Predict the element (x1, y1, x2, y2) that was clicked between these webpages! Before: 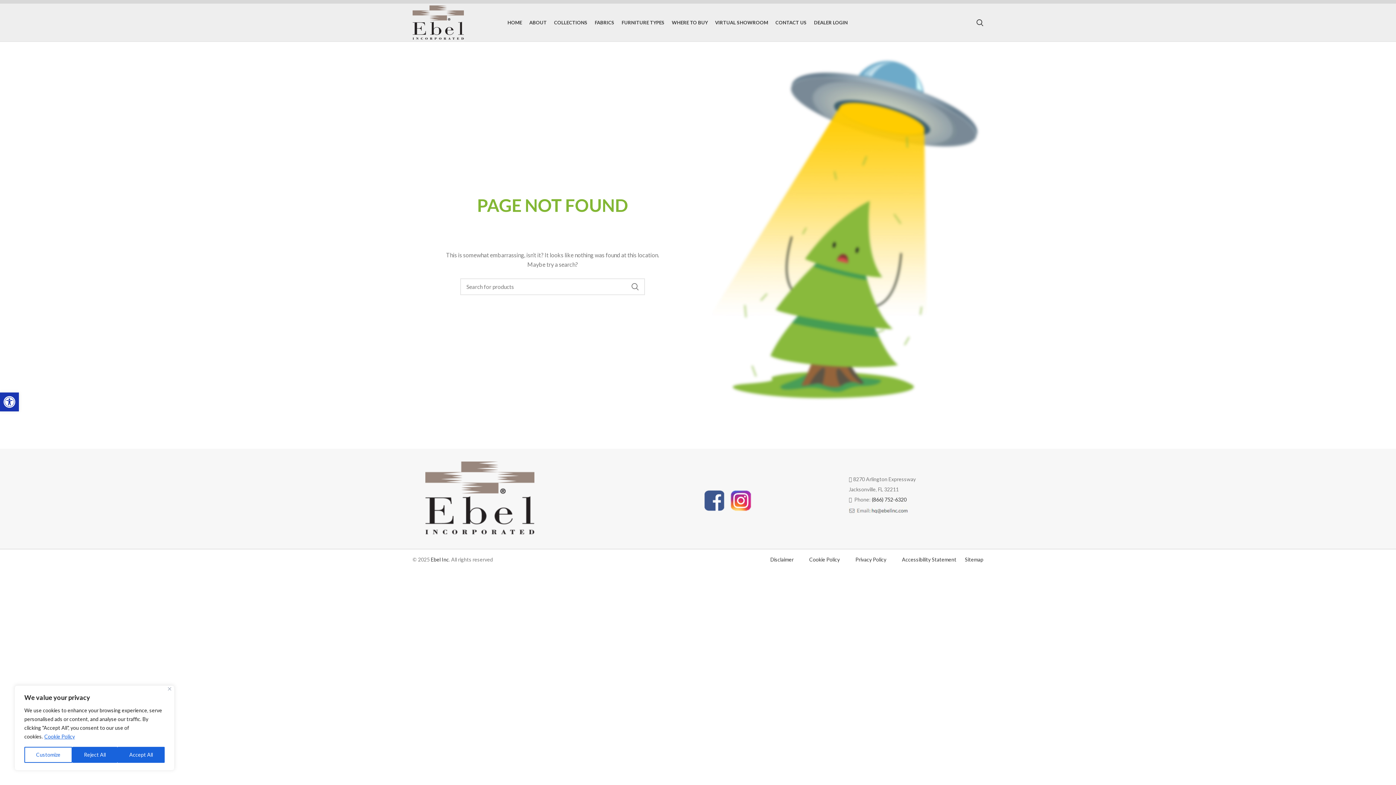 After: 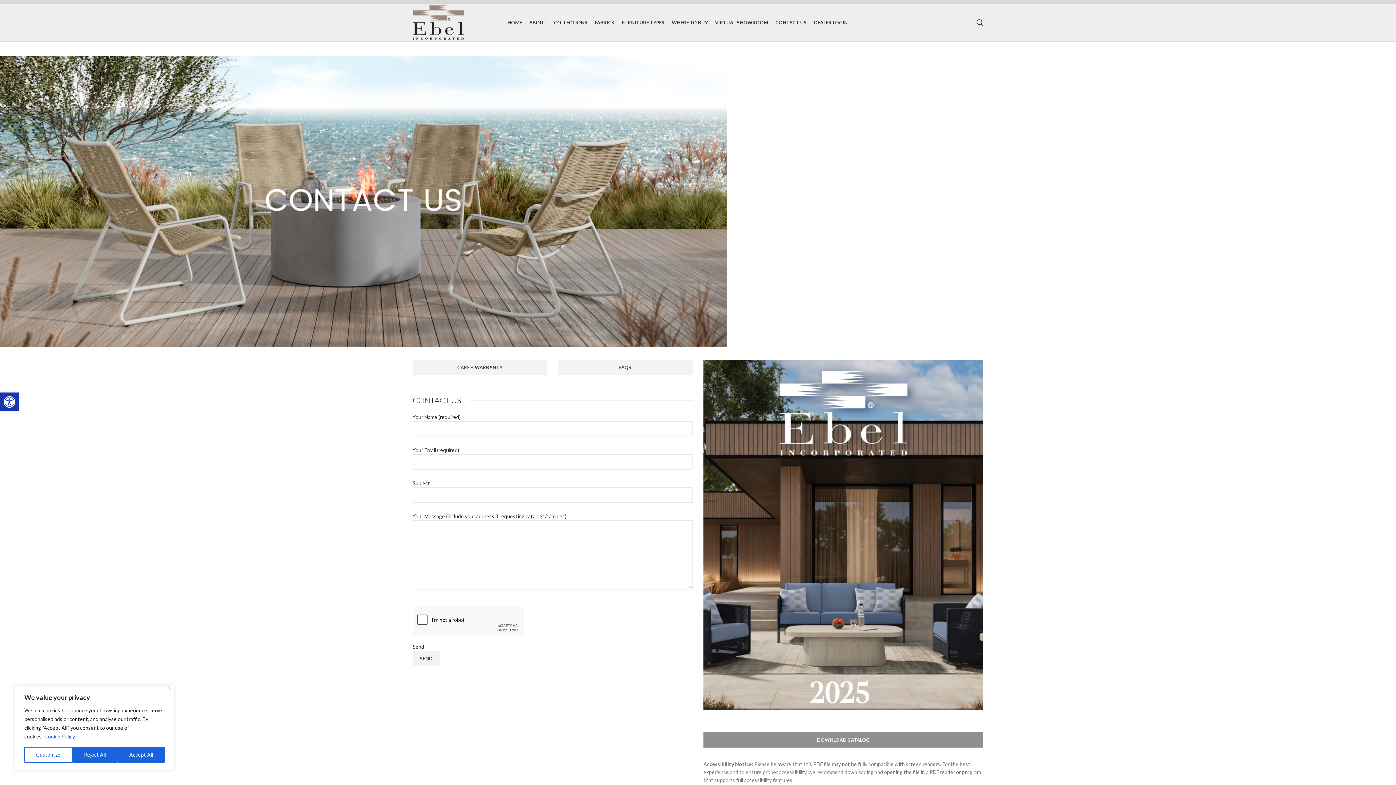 Action: bbox: (772, 15, 810, 29) label: CONTACT US